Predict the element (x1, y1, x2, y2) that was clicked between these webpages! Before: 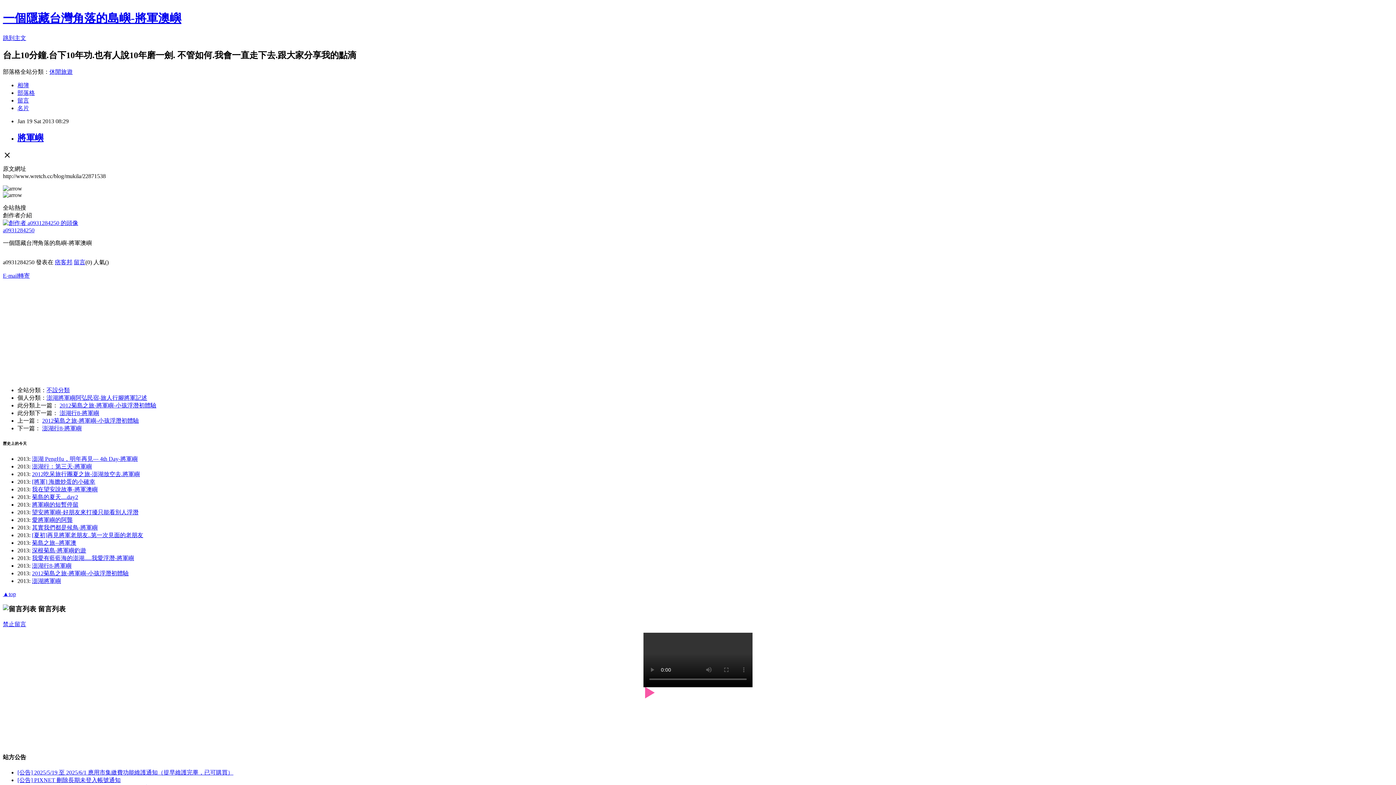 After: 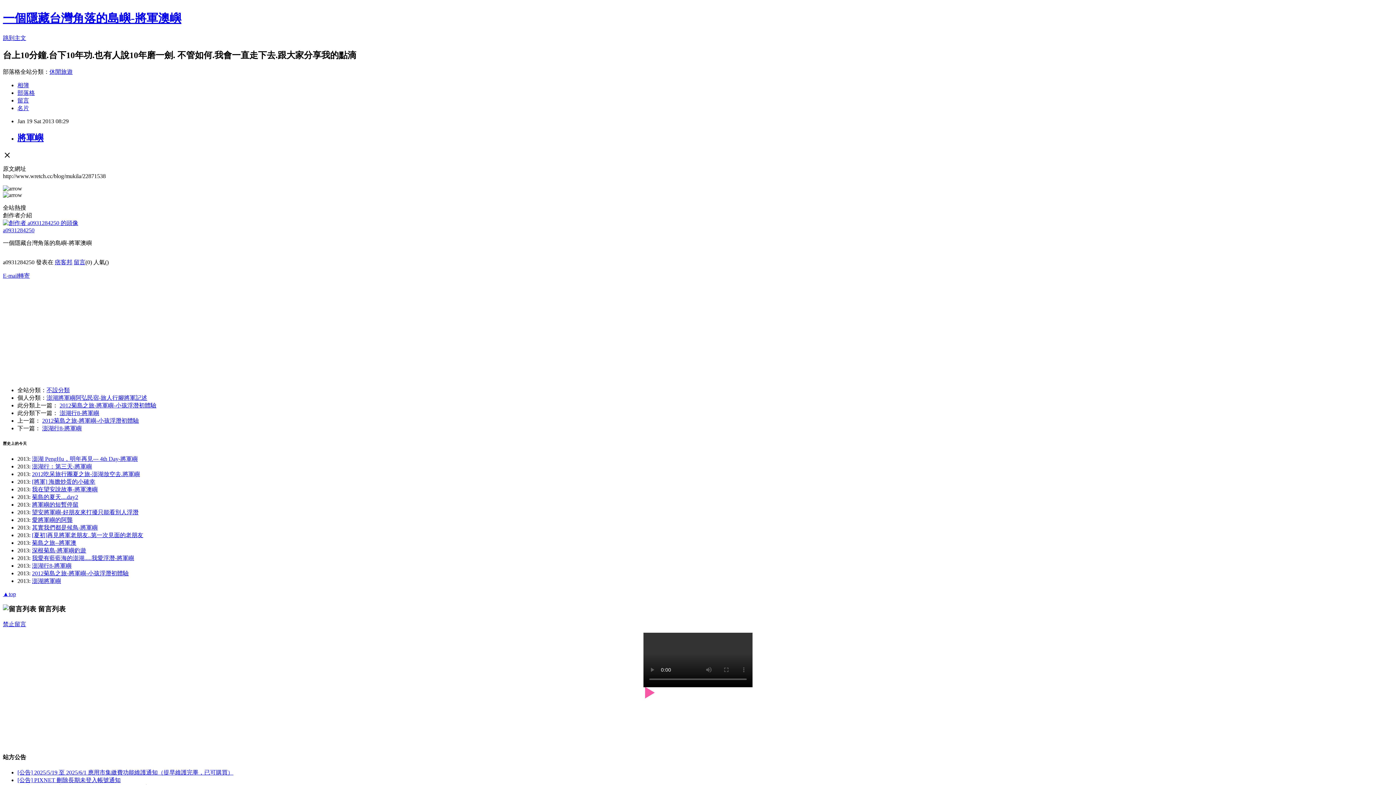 Action: label: E-mail轉寄 bbox: (2, 272, 29, 278)